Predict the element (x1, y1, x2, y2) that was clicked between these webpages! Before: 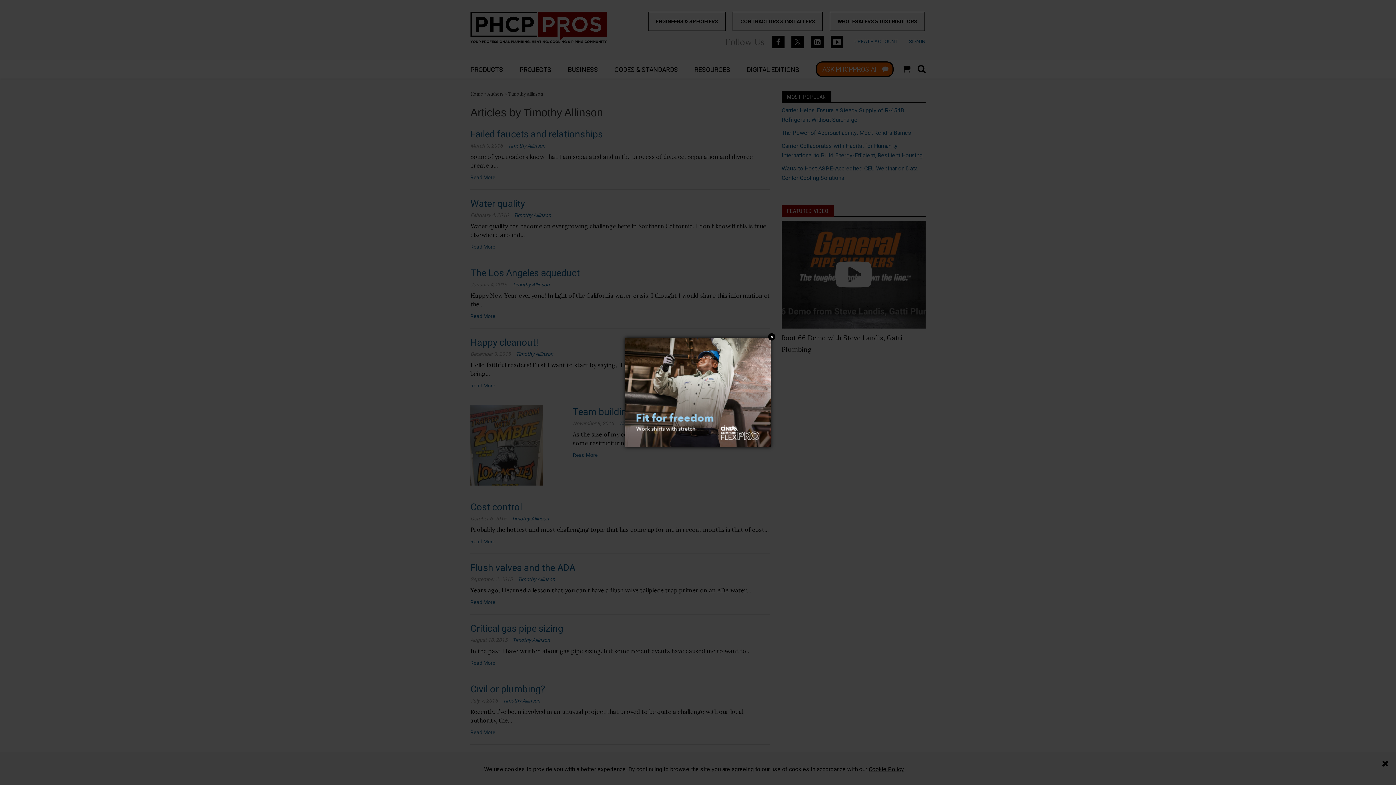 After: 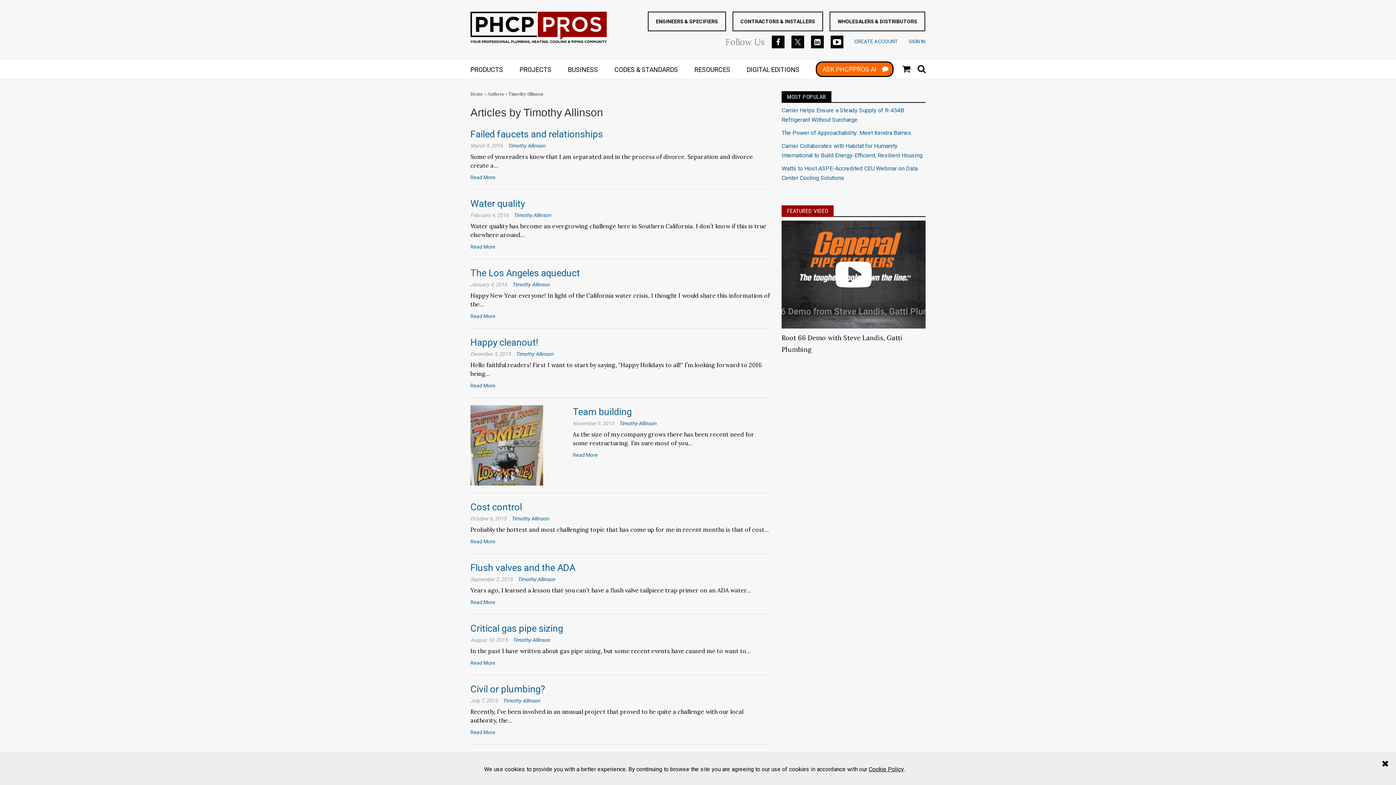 Action: label: Close bbox: (768, 333, 775, 340)